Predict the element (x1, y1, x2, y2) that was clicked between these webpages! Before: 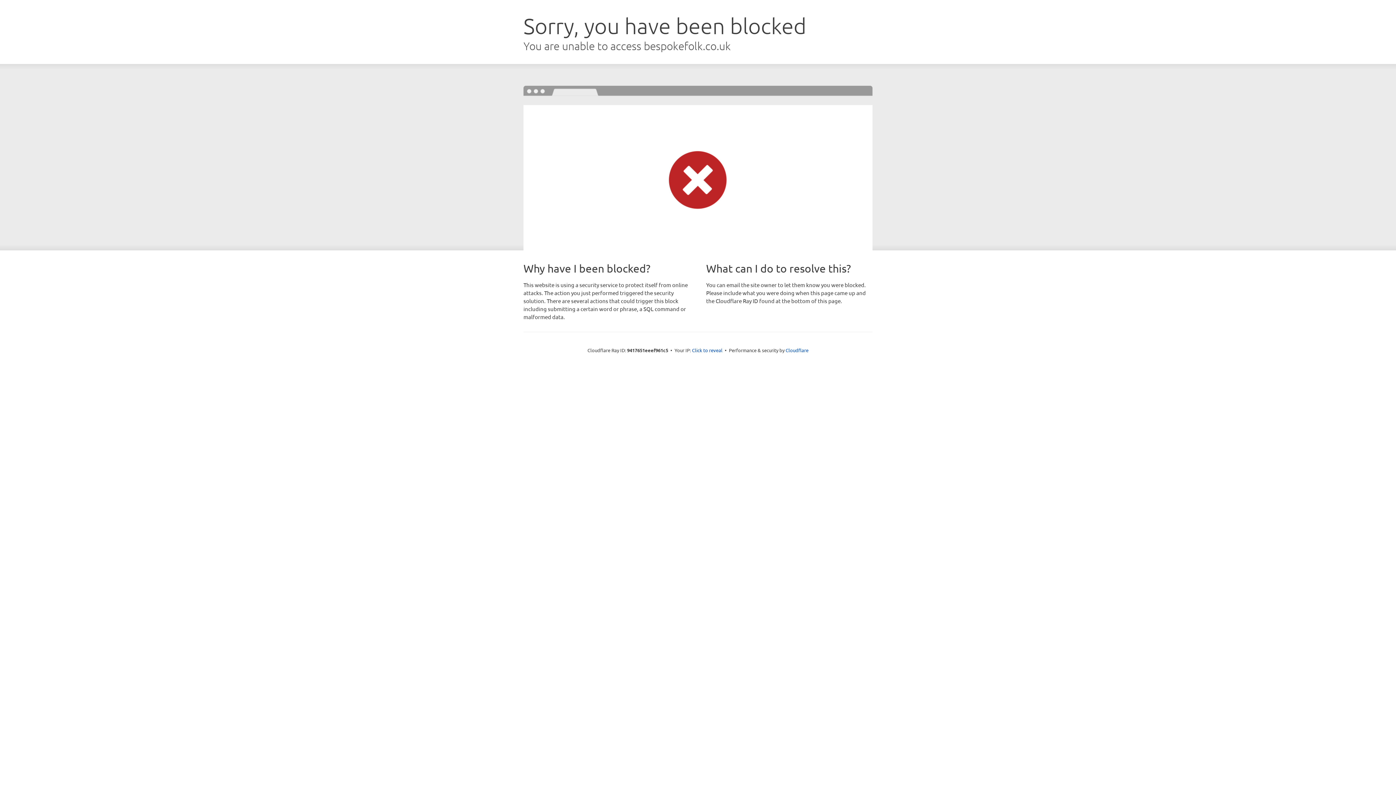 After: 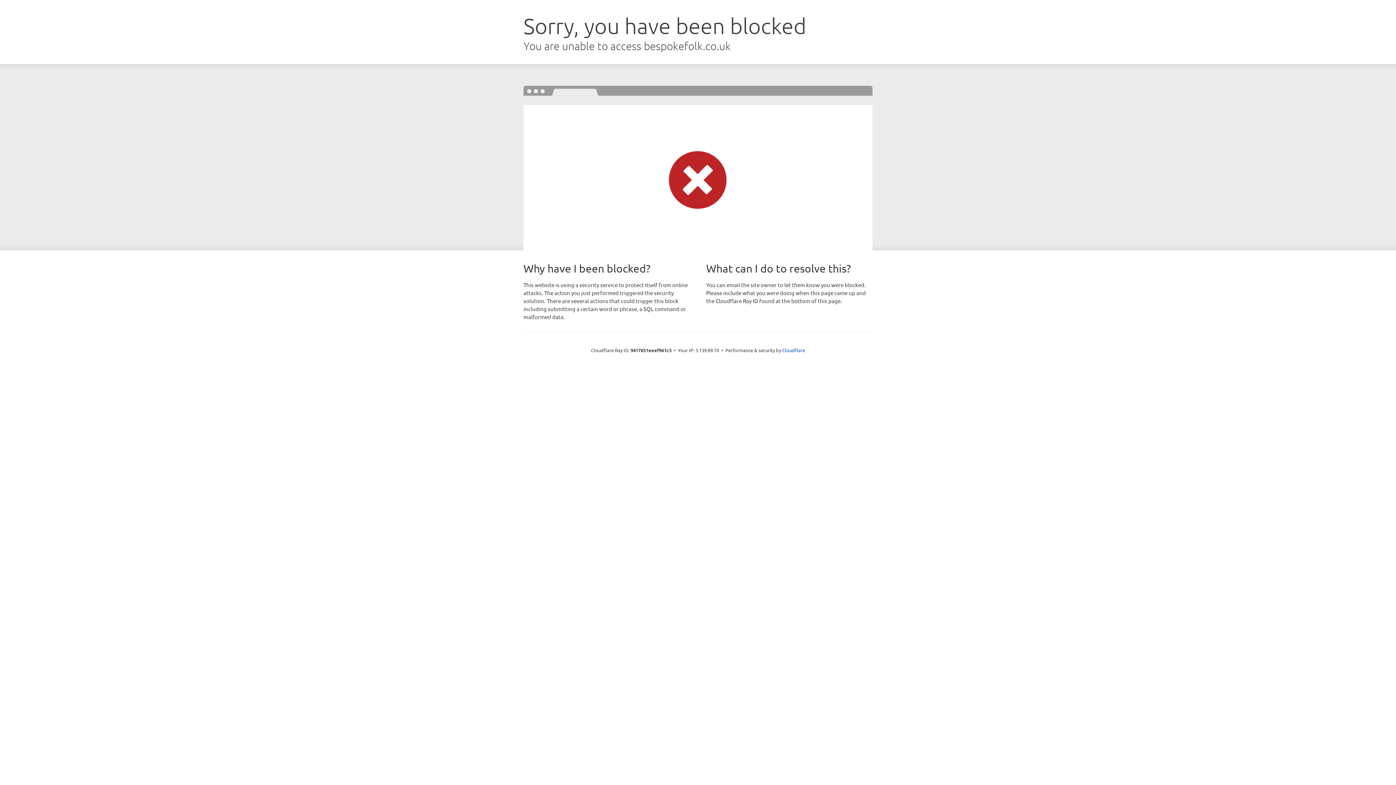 Action: bbox: (692, 346, 722, 353) label: Click to reveal